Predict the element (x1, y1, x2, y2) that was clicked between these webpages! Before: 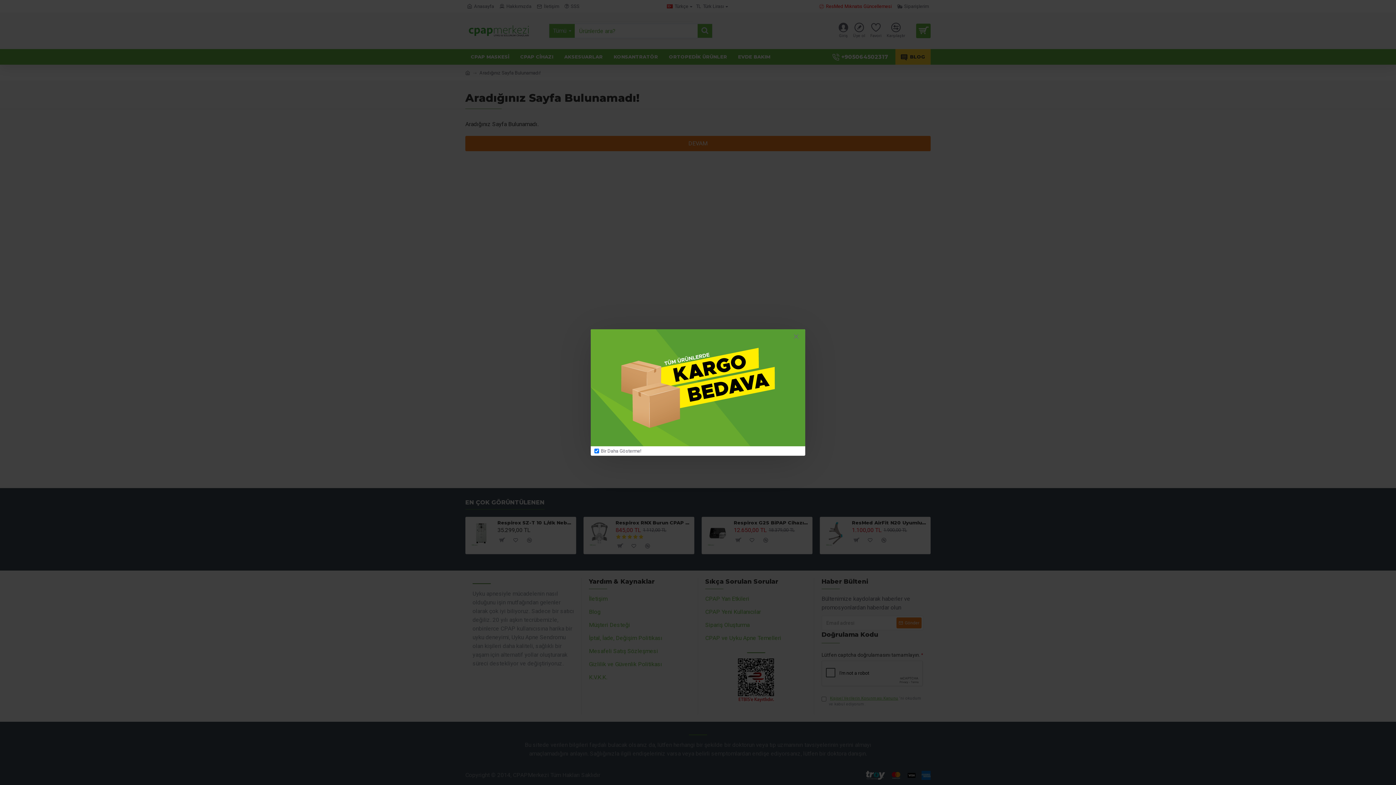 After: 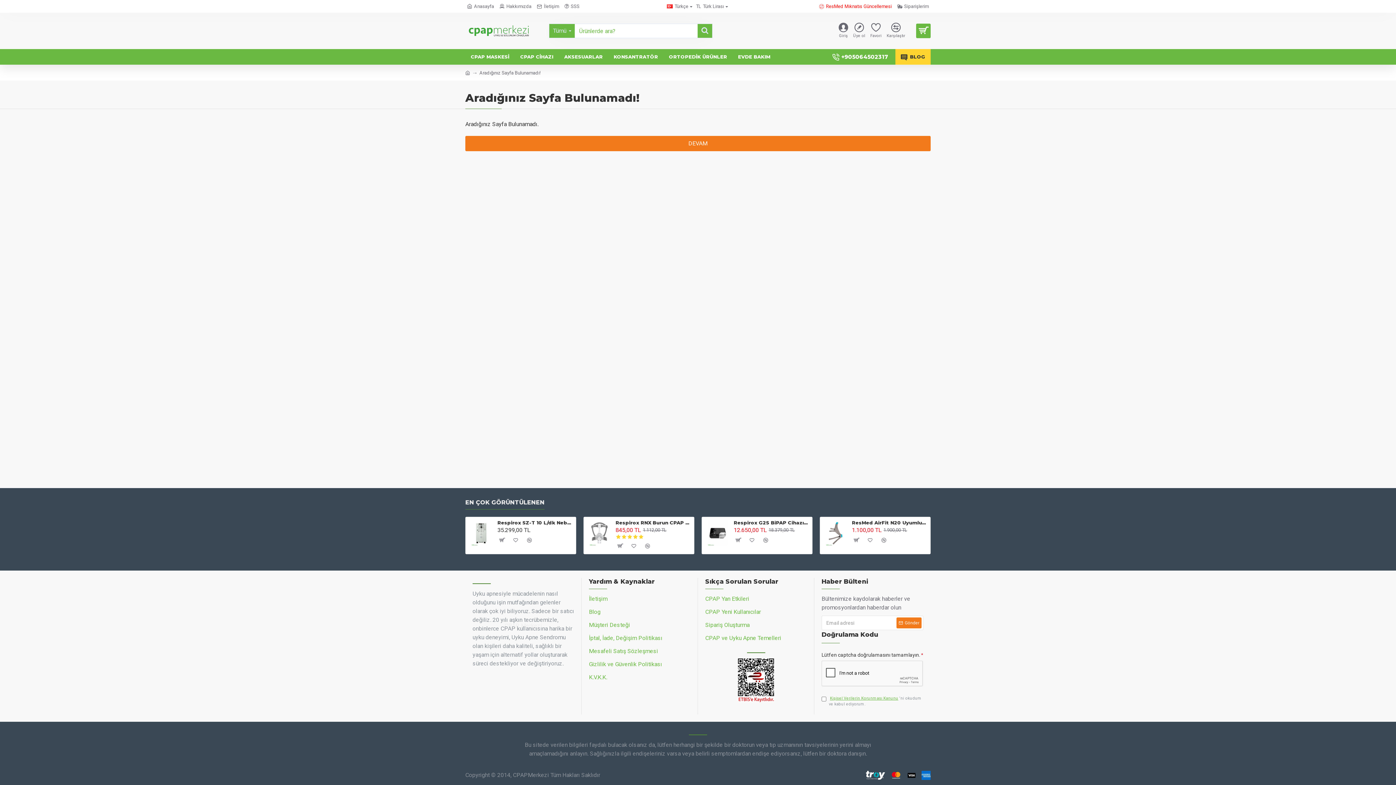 Action: bbox: (790, 331, 801, 342)